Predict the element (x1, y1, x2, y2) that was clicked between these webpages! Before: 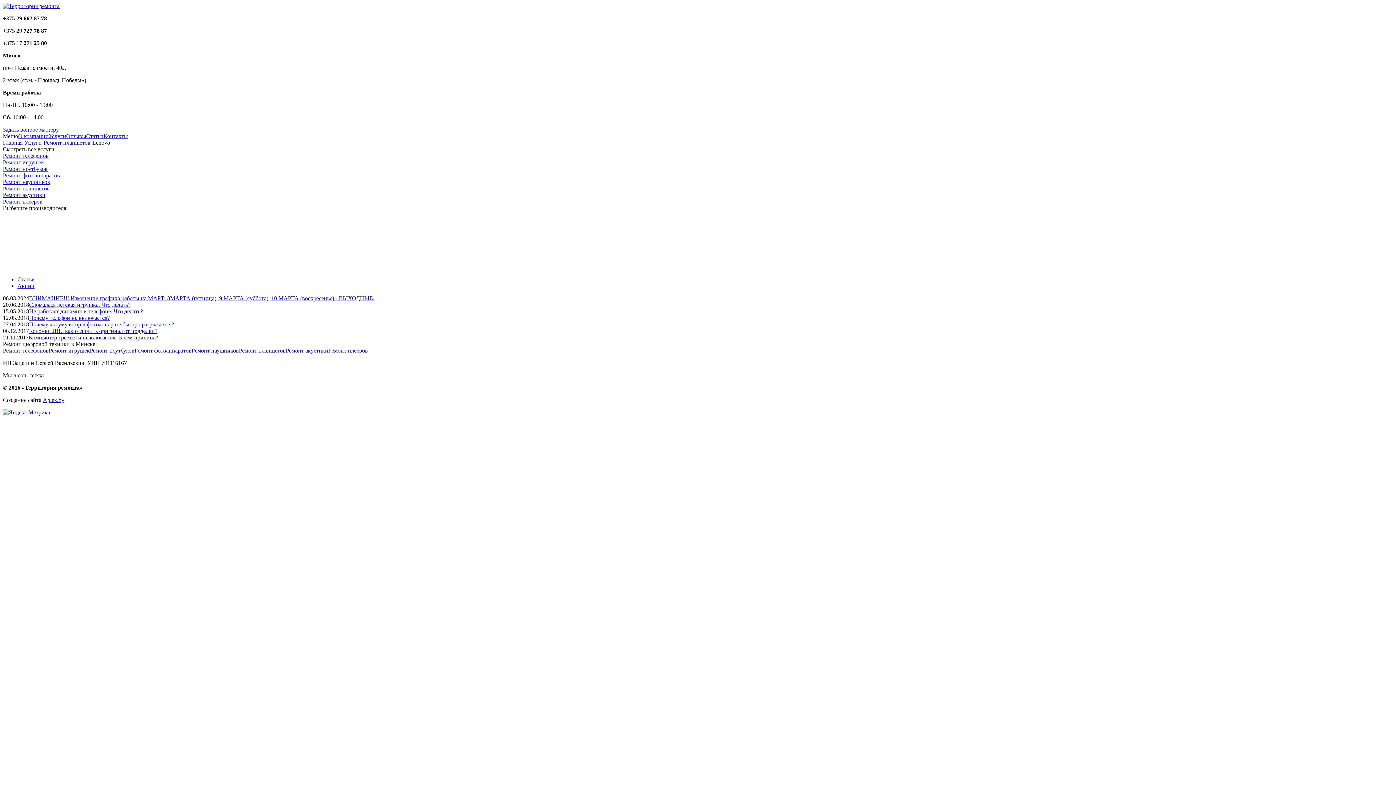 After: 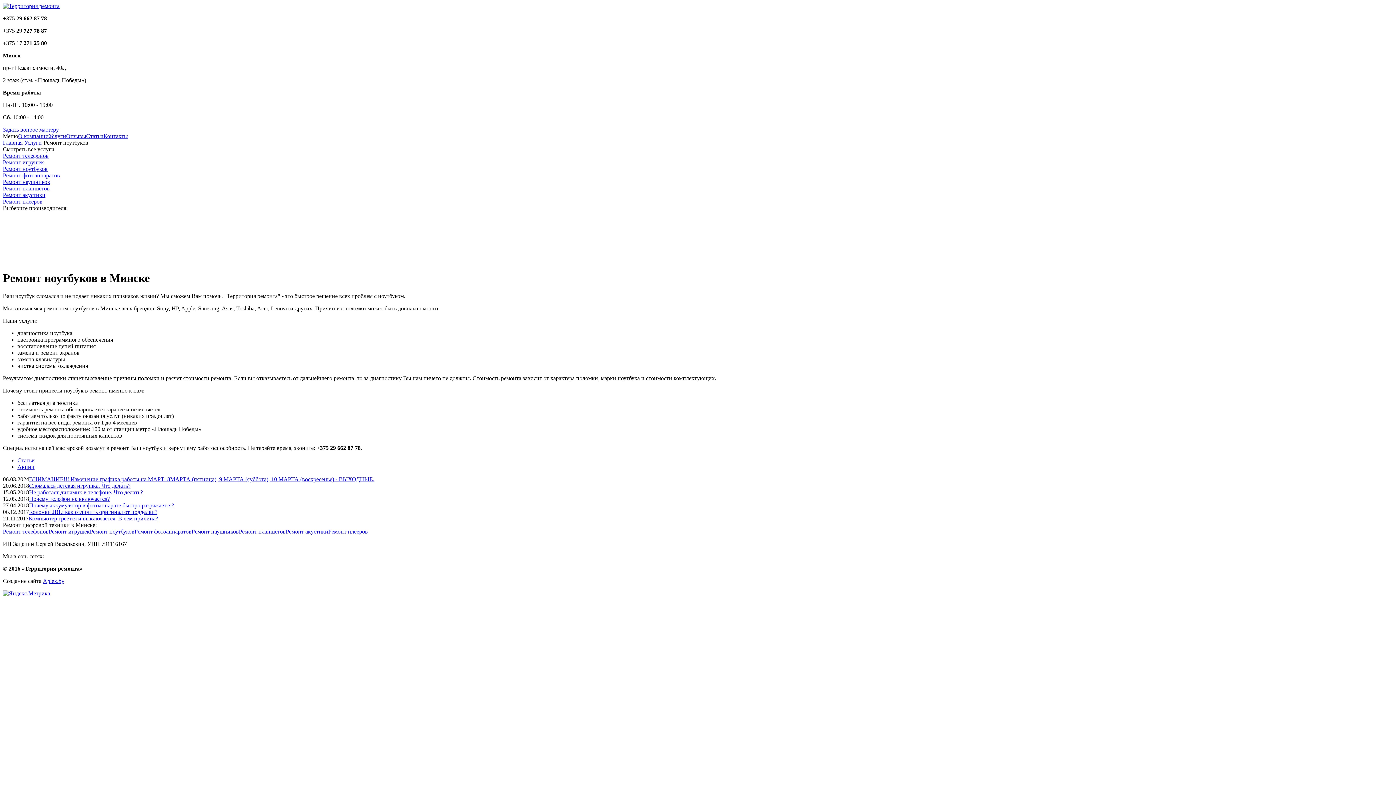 Action: bbox: (89, 347, 134, 353) label: Ремонт ноутбуков